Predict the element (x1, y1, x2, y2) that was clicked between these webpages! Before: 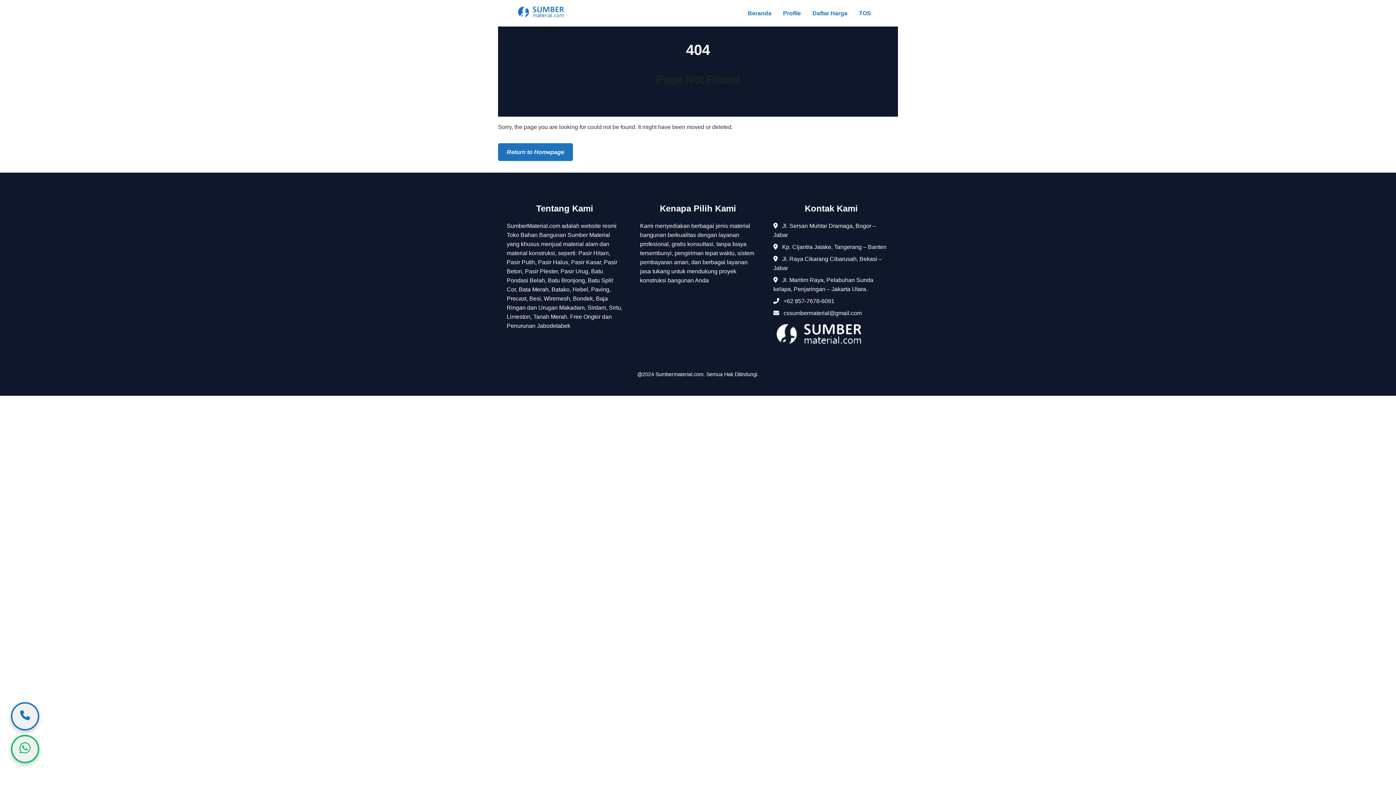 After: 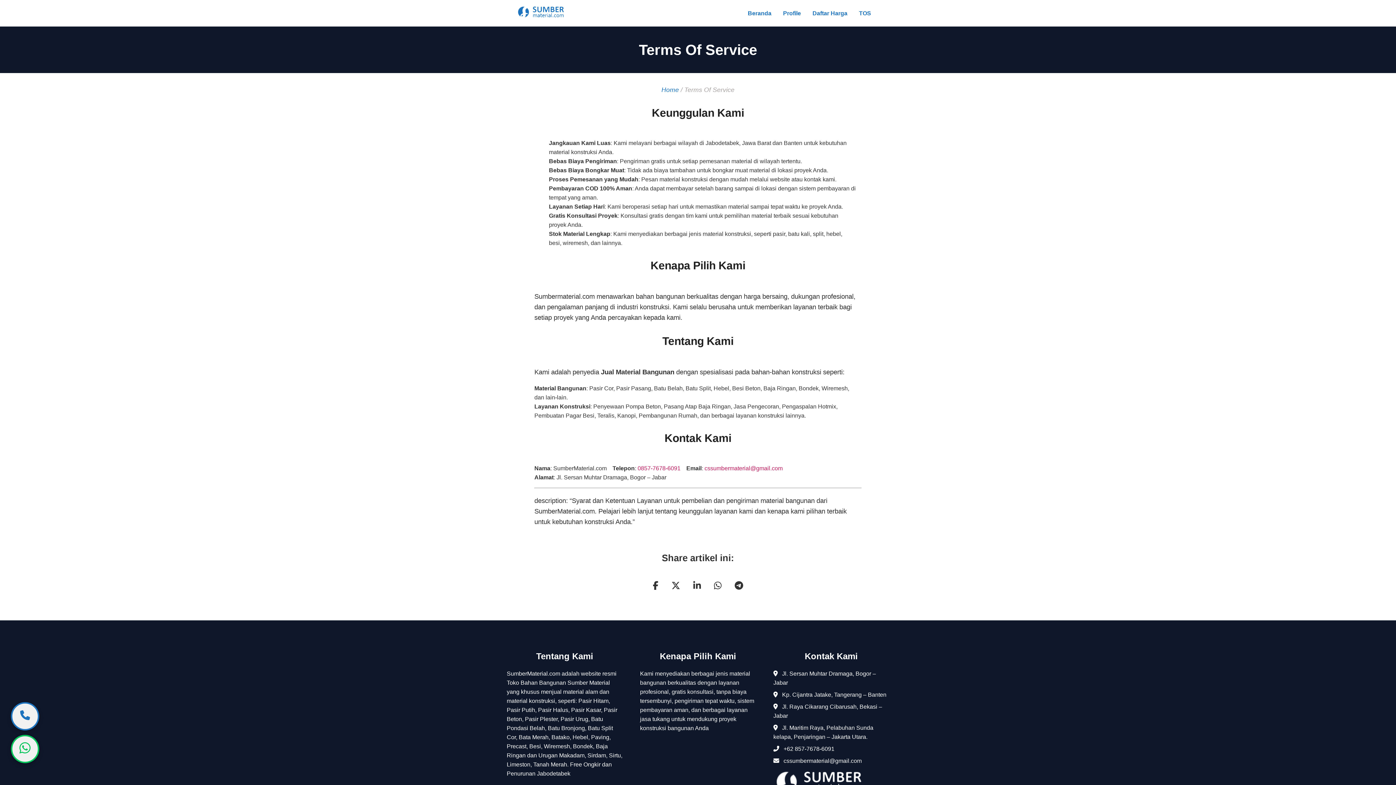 Action: bbox: (853, 5, 877, 20) label: TOS